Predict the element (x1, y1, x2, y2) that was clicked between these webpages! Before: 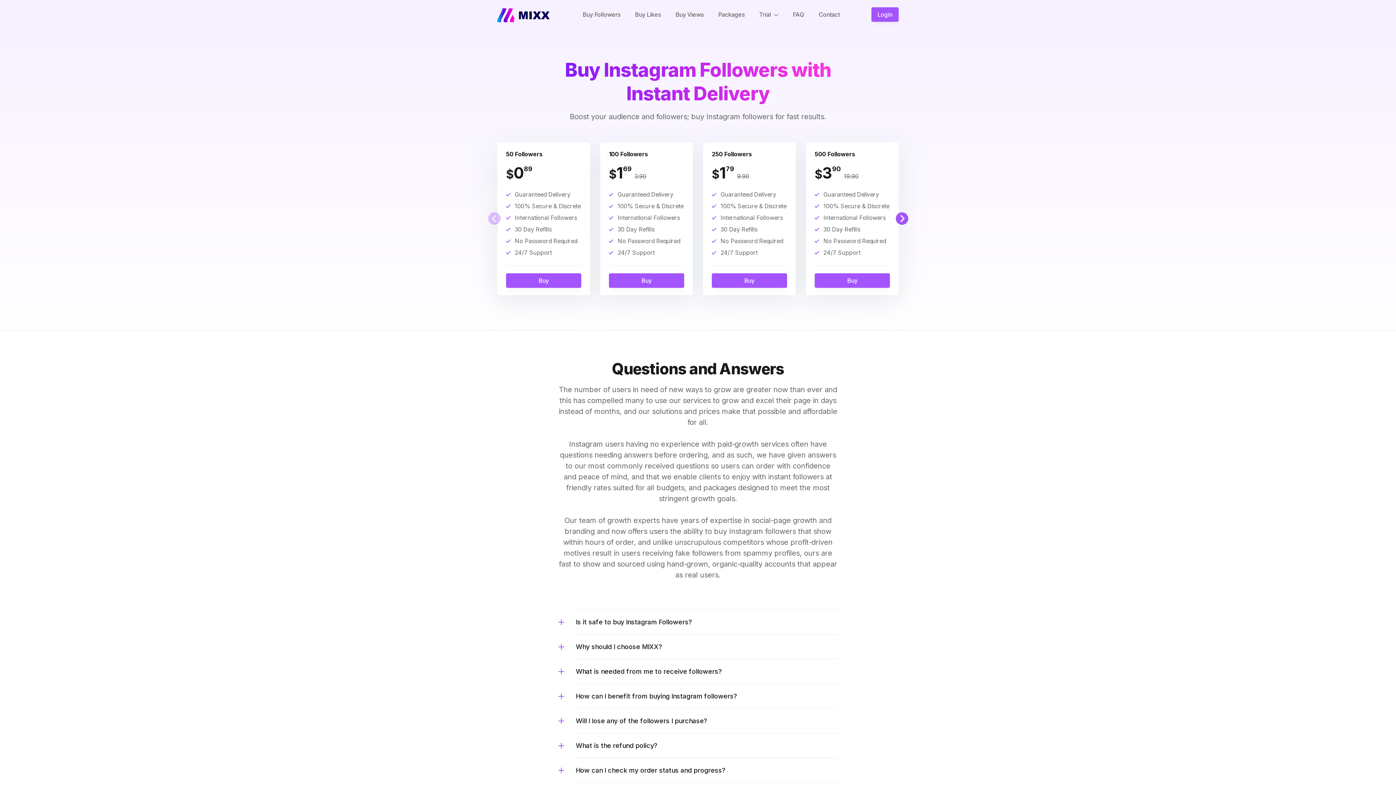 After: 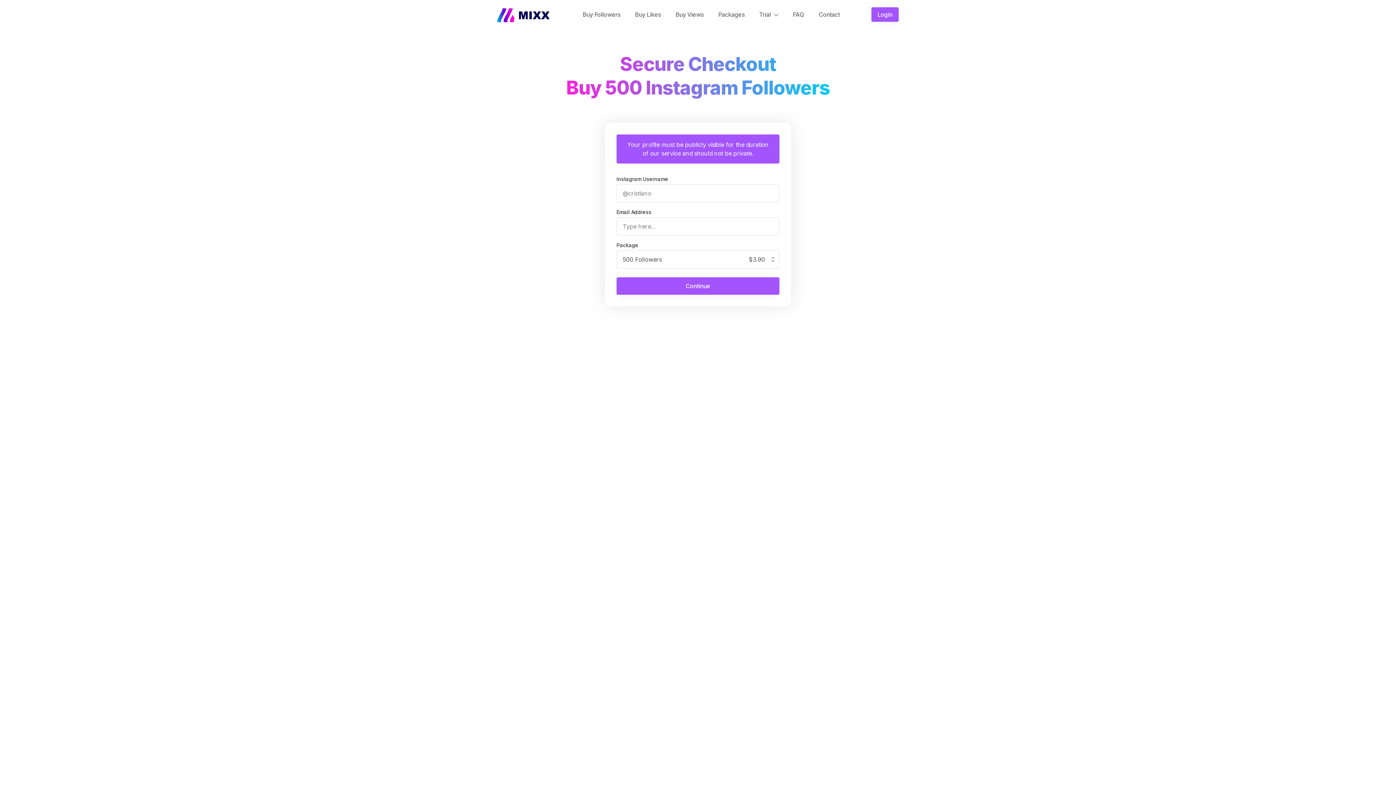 Action: label: Buy bbox: (814, 273, 890, 288)